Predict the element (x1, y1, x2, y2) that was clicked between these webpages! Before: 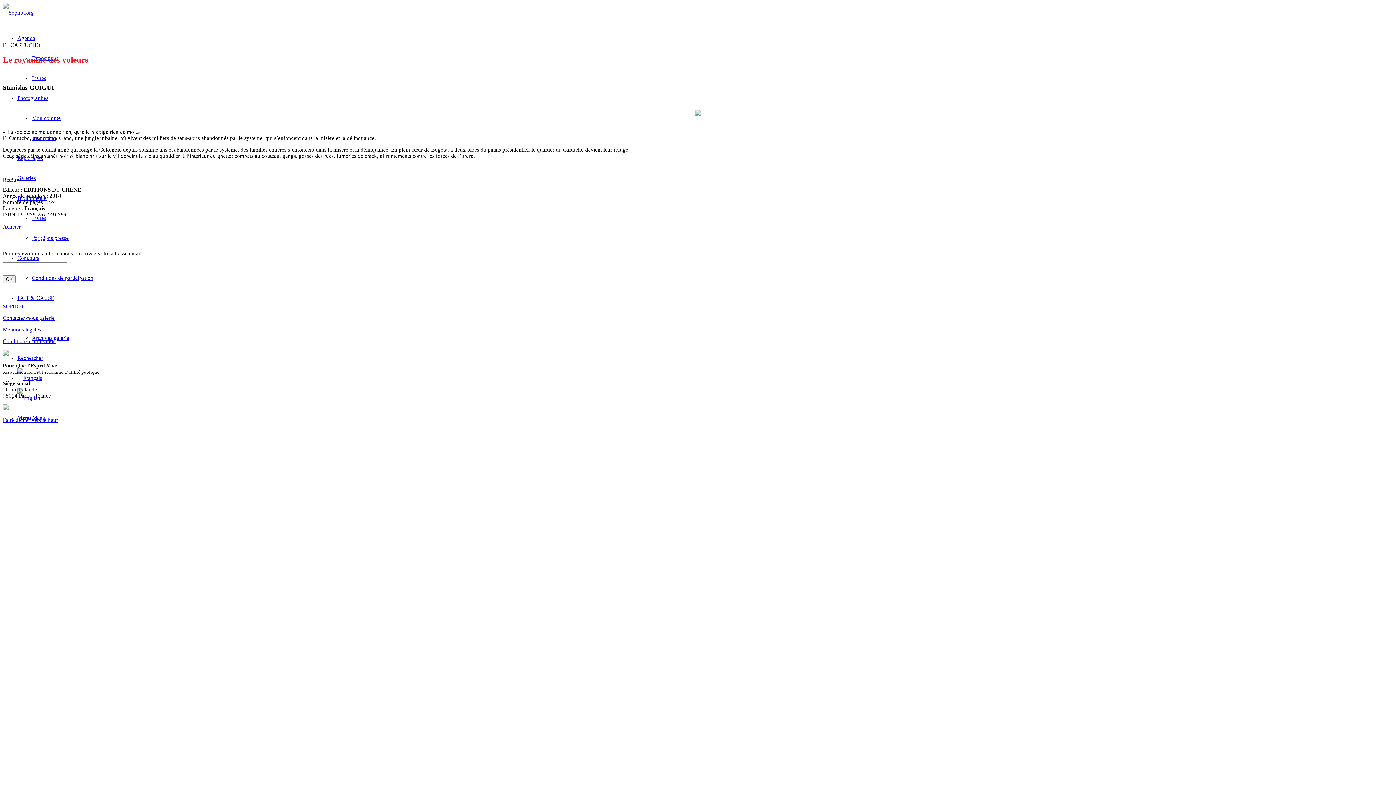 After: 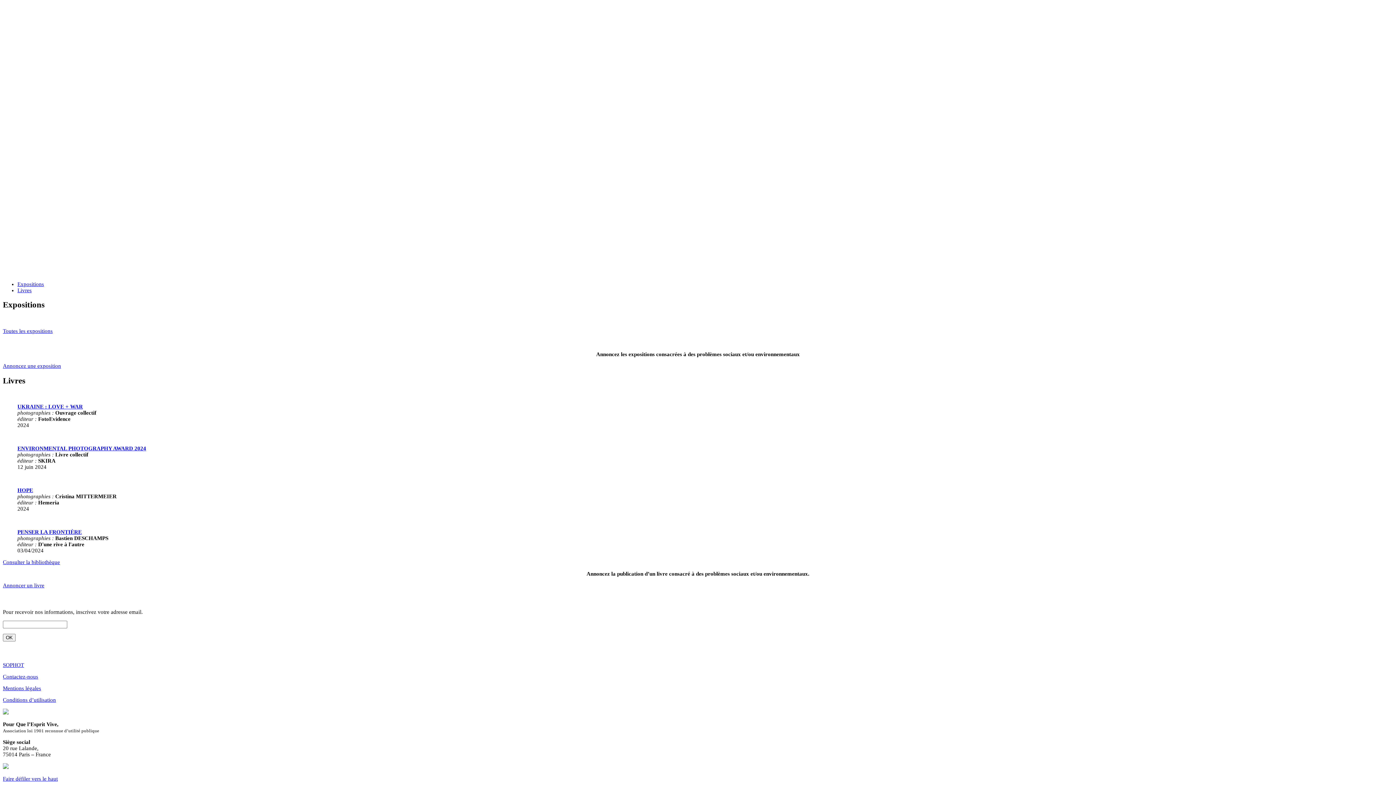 Action: bbox: (32, 75, 46, 81) label: Livres